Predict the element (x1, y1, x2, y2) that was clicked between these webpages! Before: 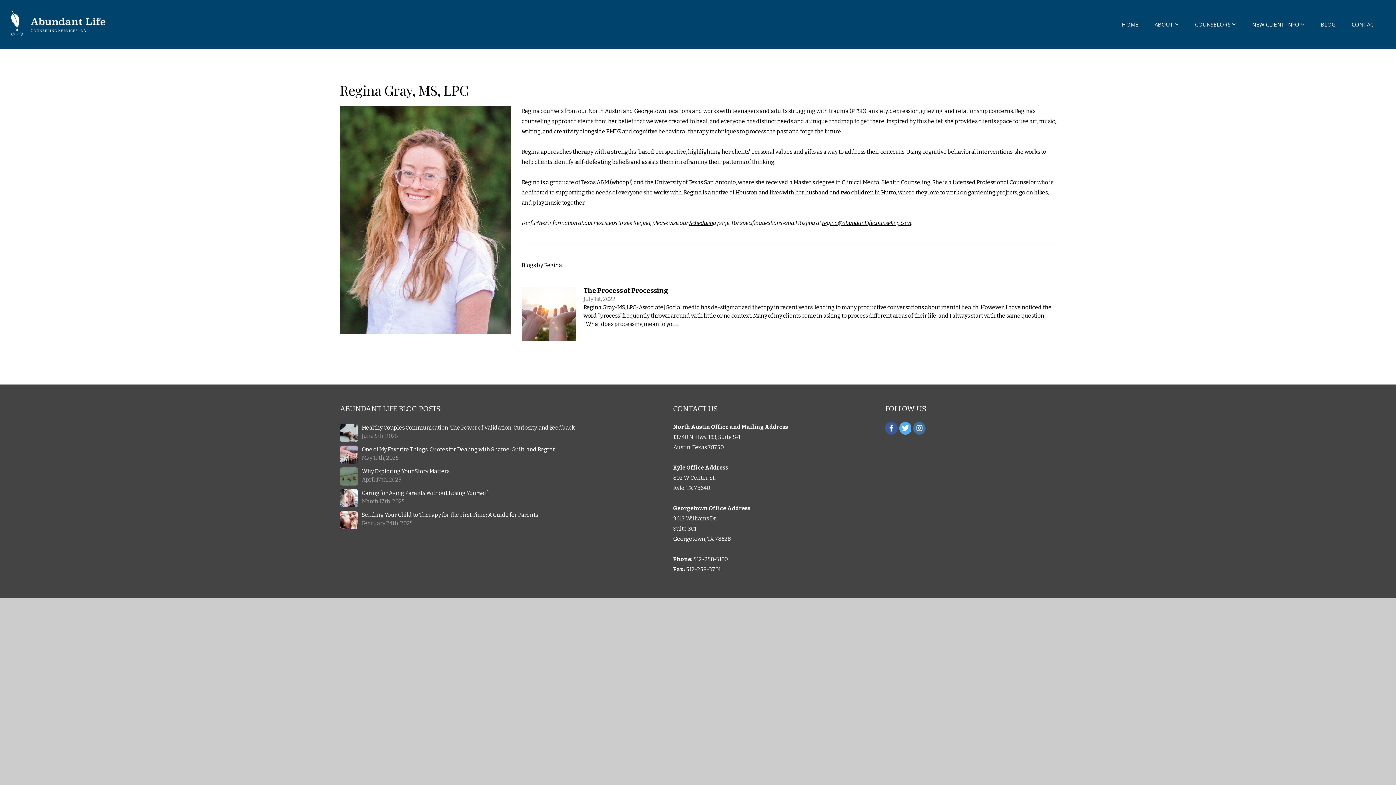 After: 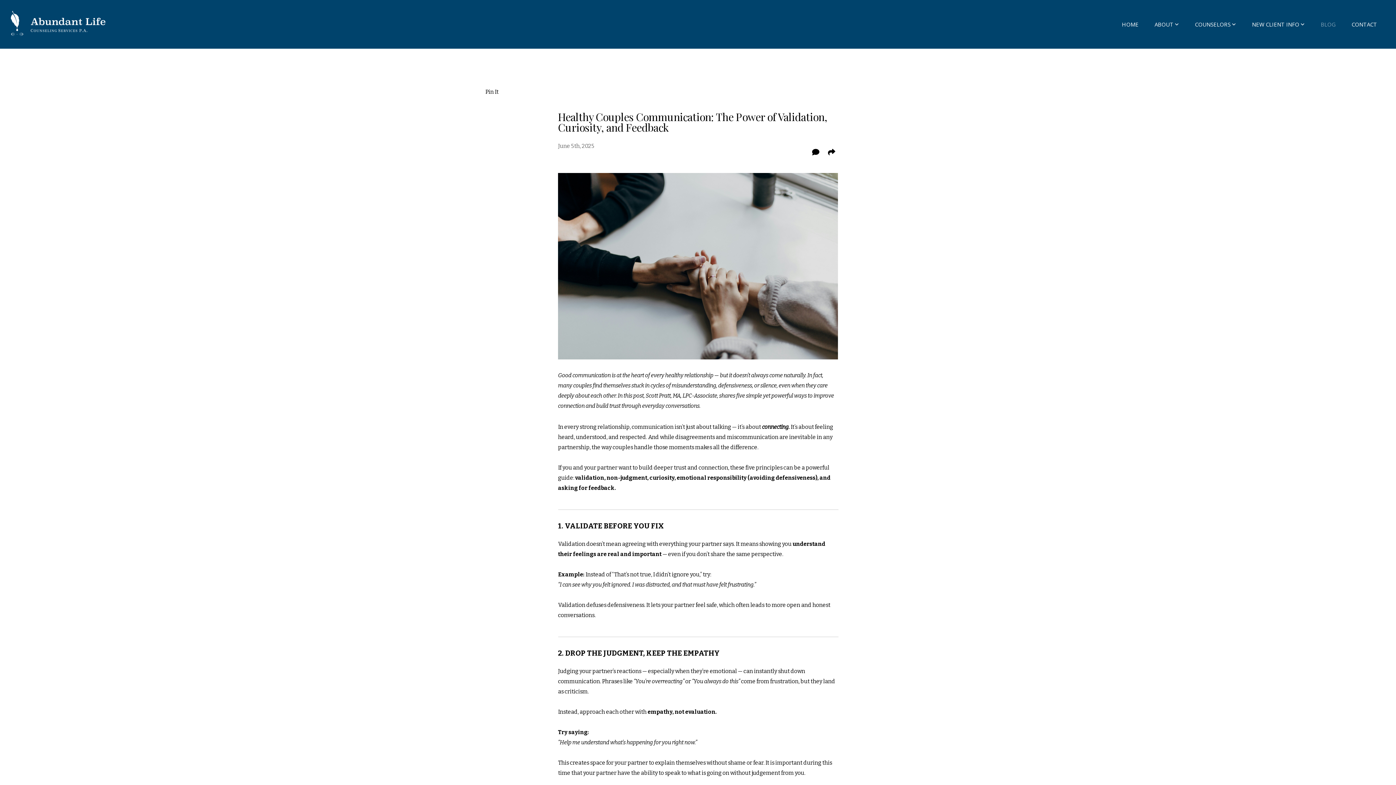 Action: bbox: (340, 424, 662, 442) label: Healthy Couples Communication: The Power of Validation, Curiosity, and Feedback
June 5th, 2025